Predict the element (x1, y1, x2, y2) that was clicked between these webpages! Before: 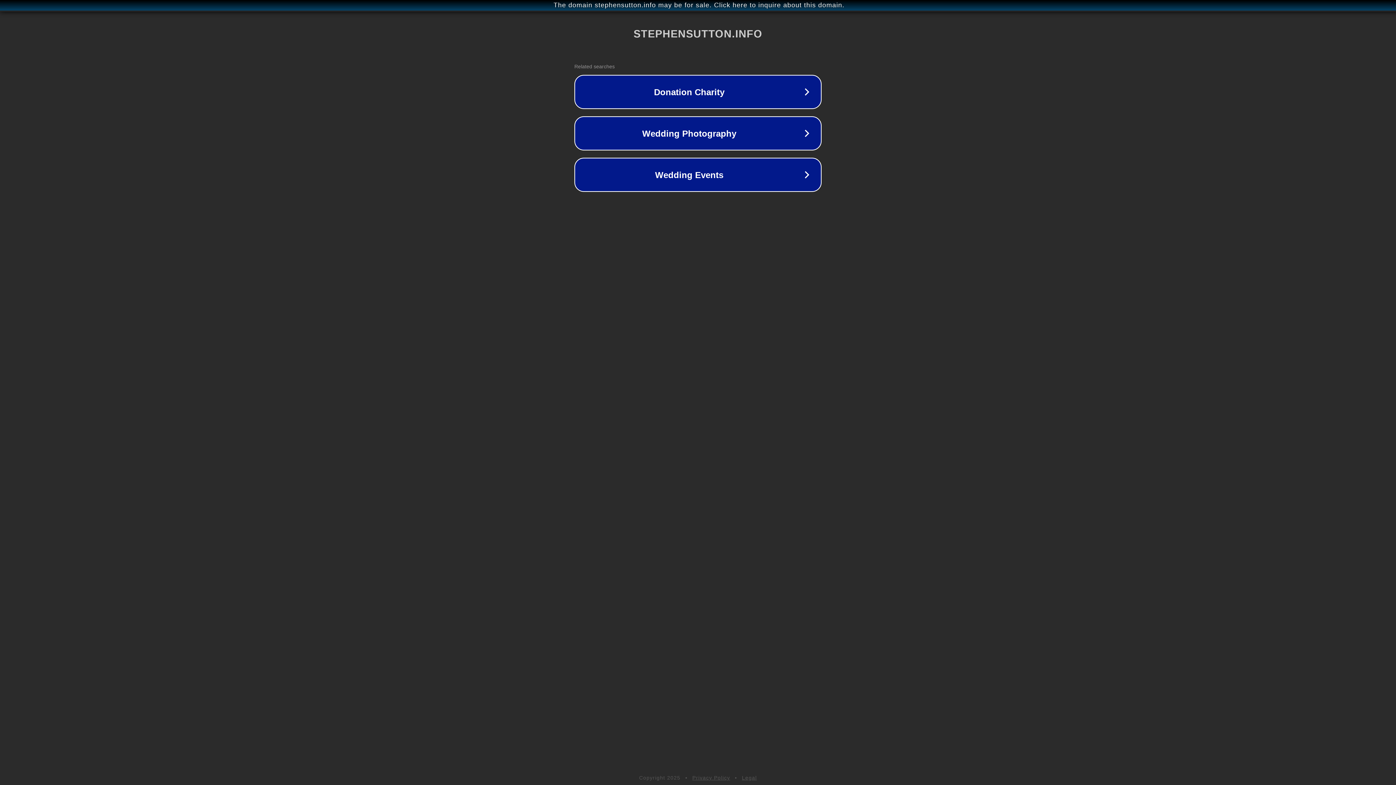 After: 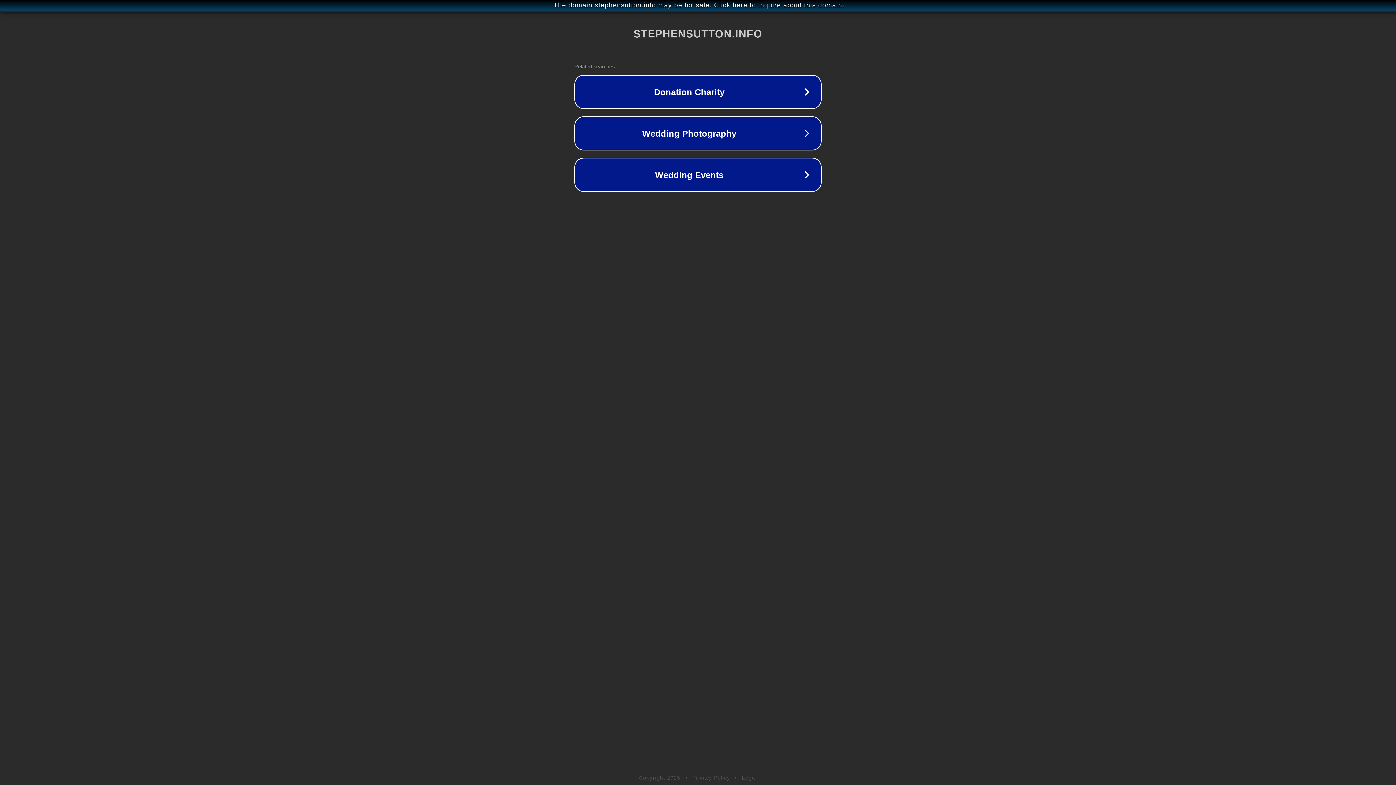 Action: label: Legal bbox: (742, 775, 757, 781)